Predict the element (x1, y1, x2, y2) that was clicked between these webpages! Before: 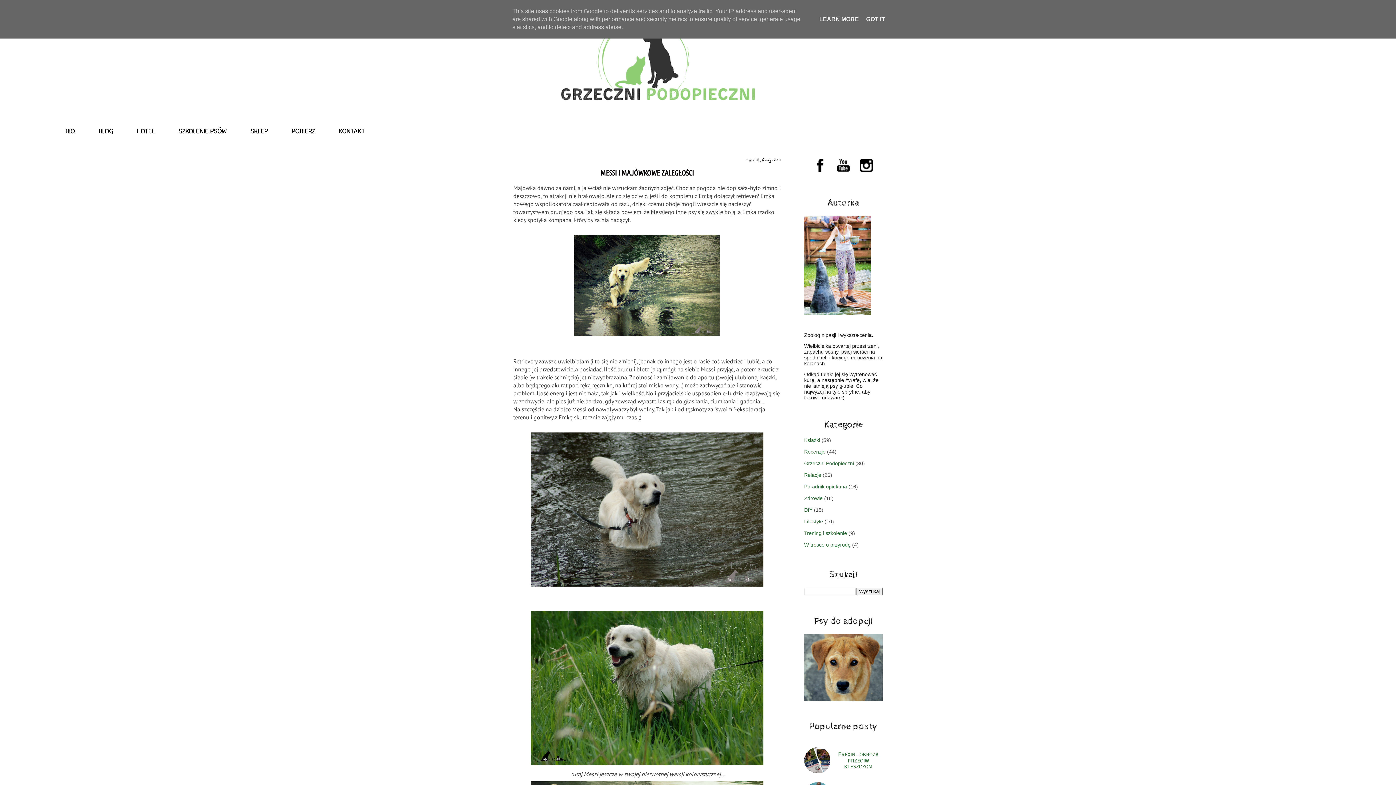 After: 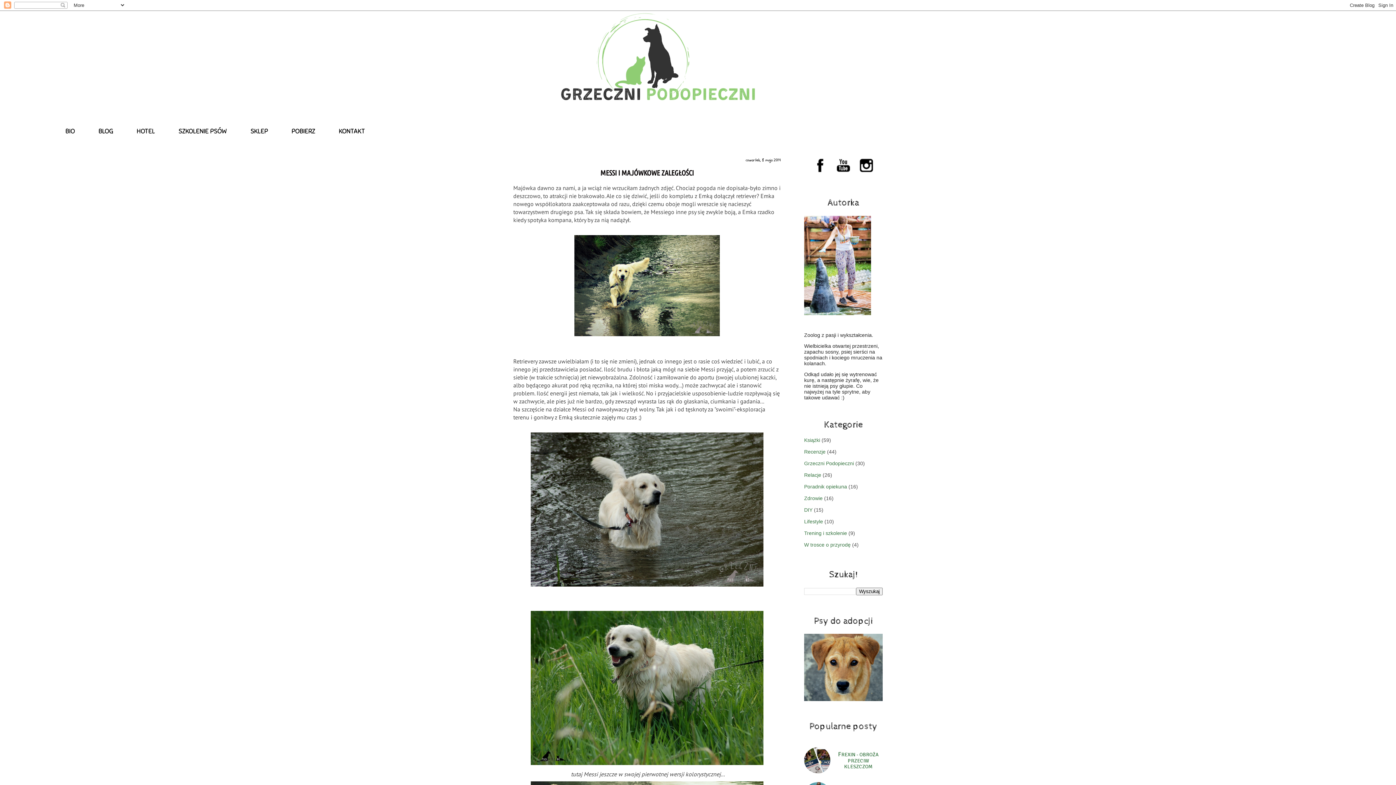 Action: bbox: (864, 16, 887, 22) label: GOT IT